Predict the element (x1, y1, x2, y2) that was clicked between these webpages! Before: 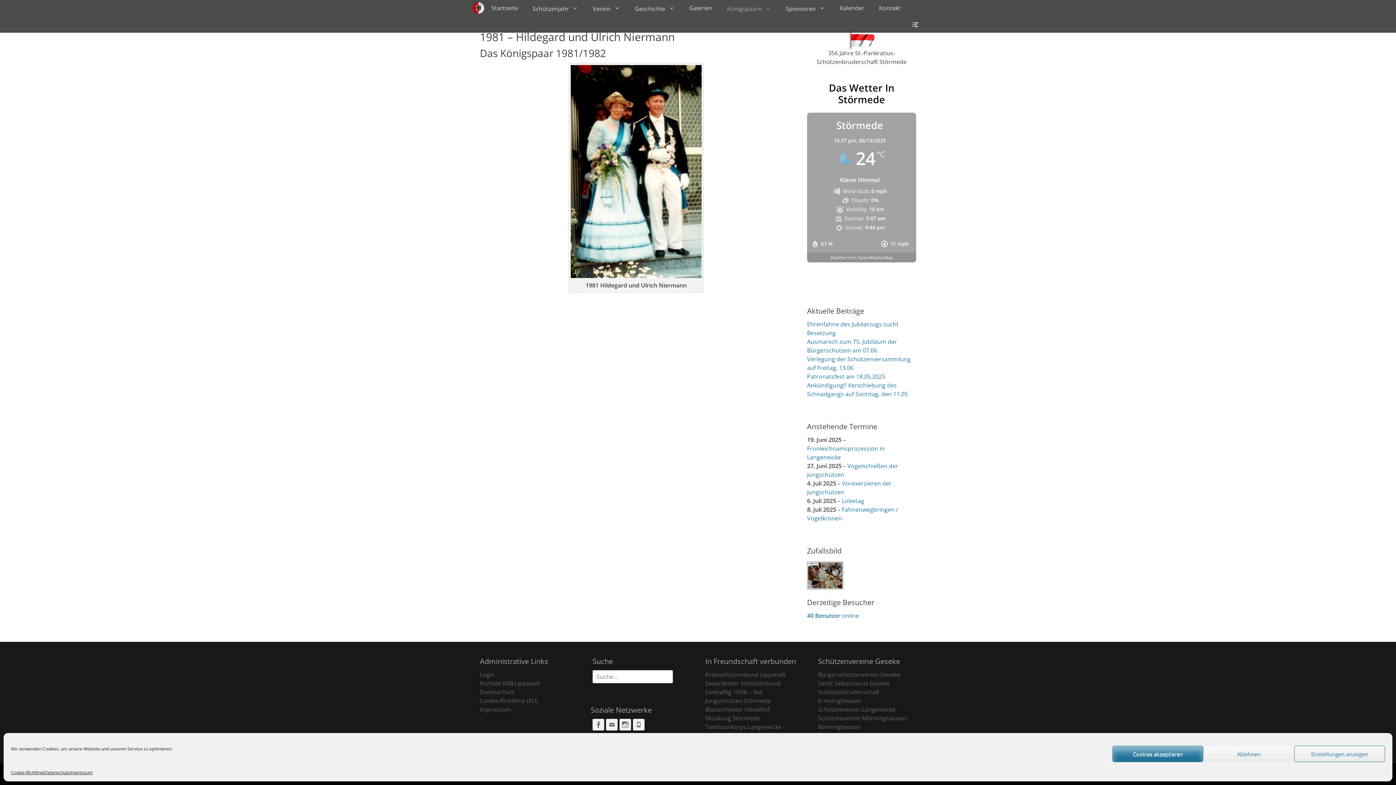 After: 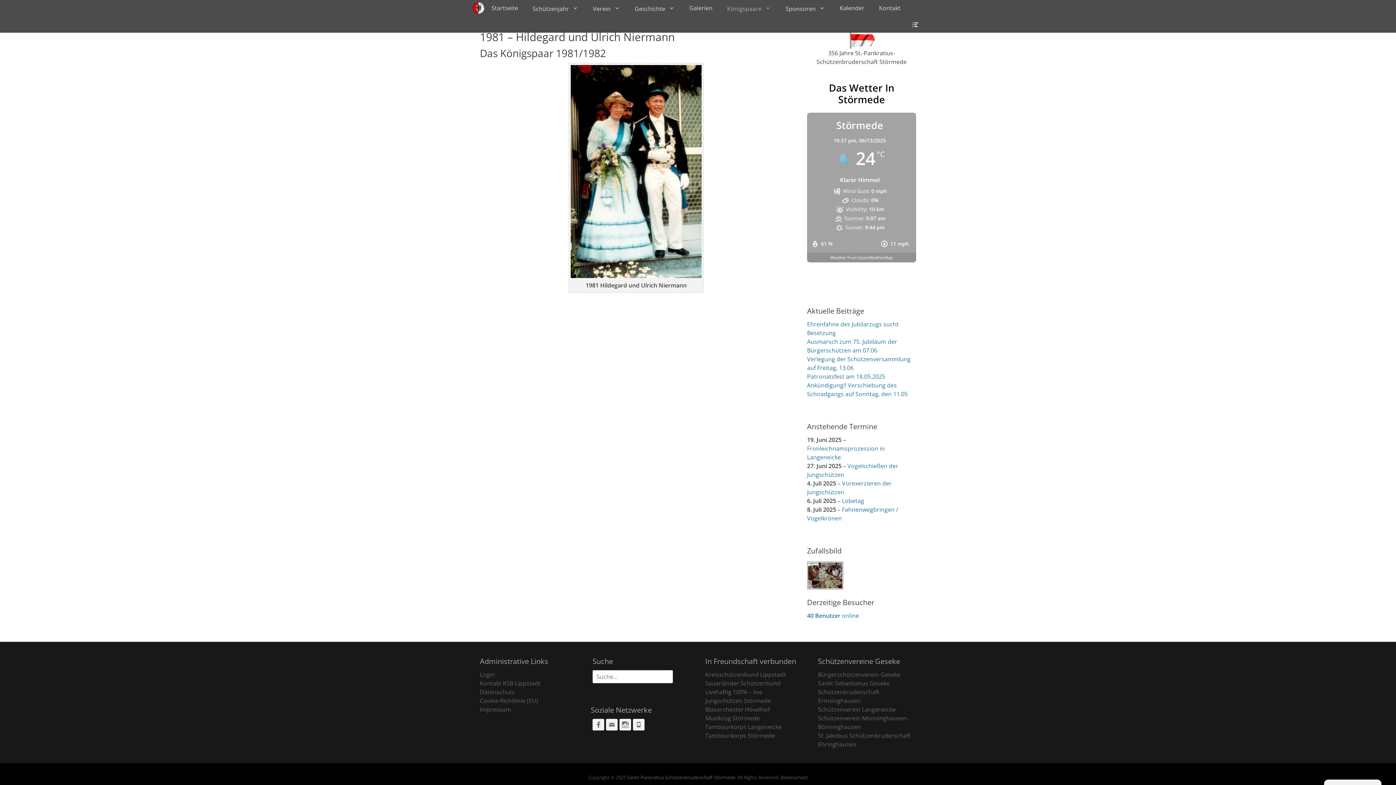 Action: label: Cookies akzeptieren bbox: (1112, 746, 1203, 762)